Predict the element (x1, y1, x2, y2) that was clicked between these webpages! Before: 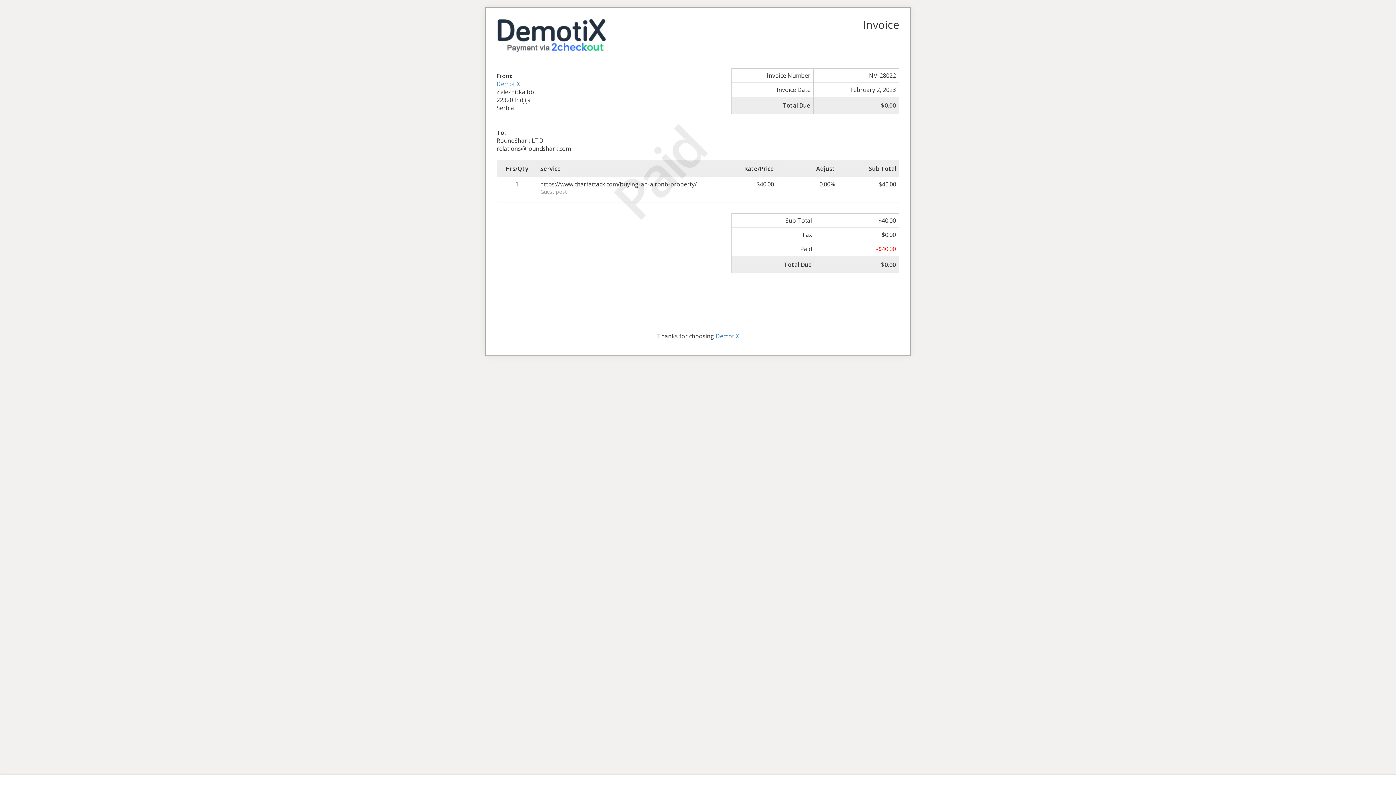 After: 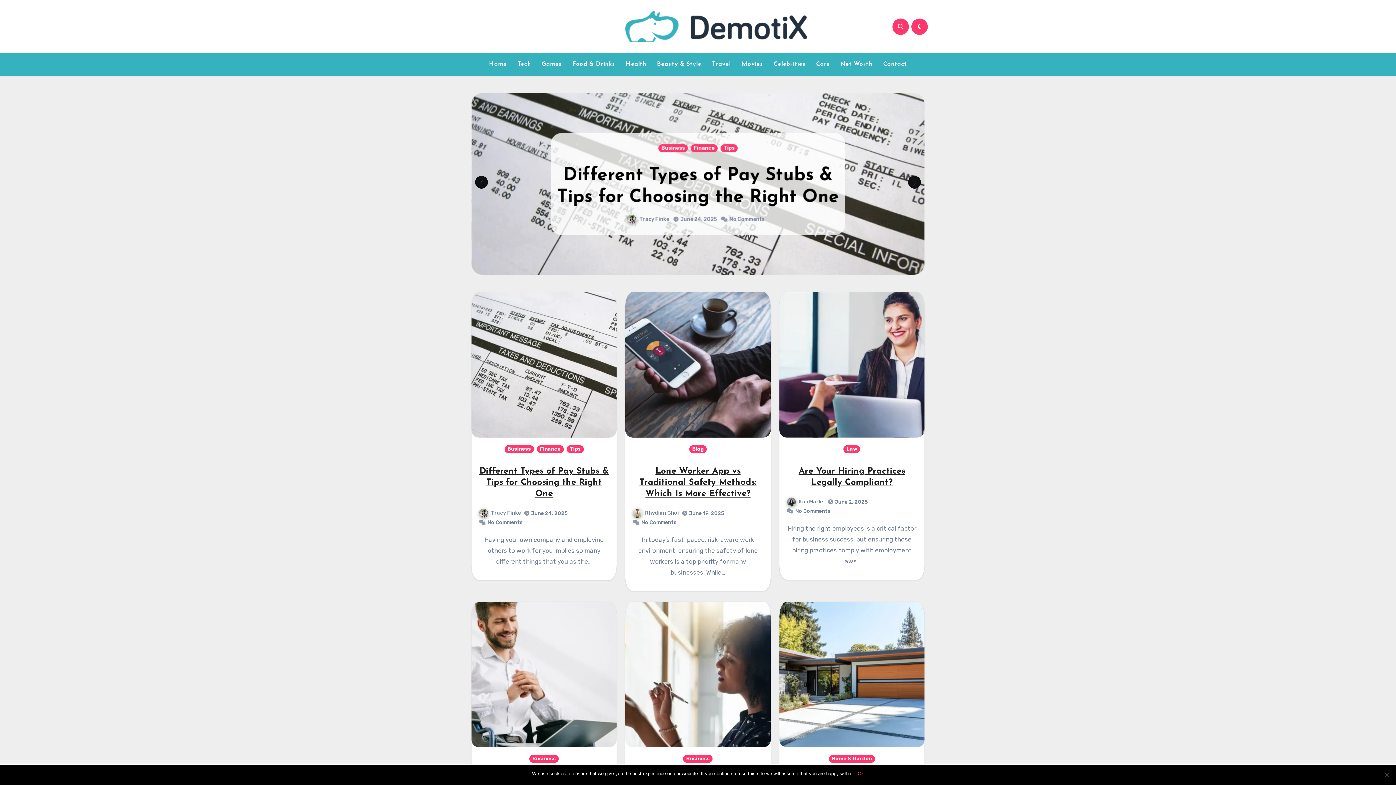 Action: bbox: (715, 332, 739, 340) label: DemotiX